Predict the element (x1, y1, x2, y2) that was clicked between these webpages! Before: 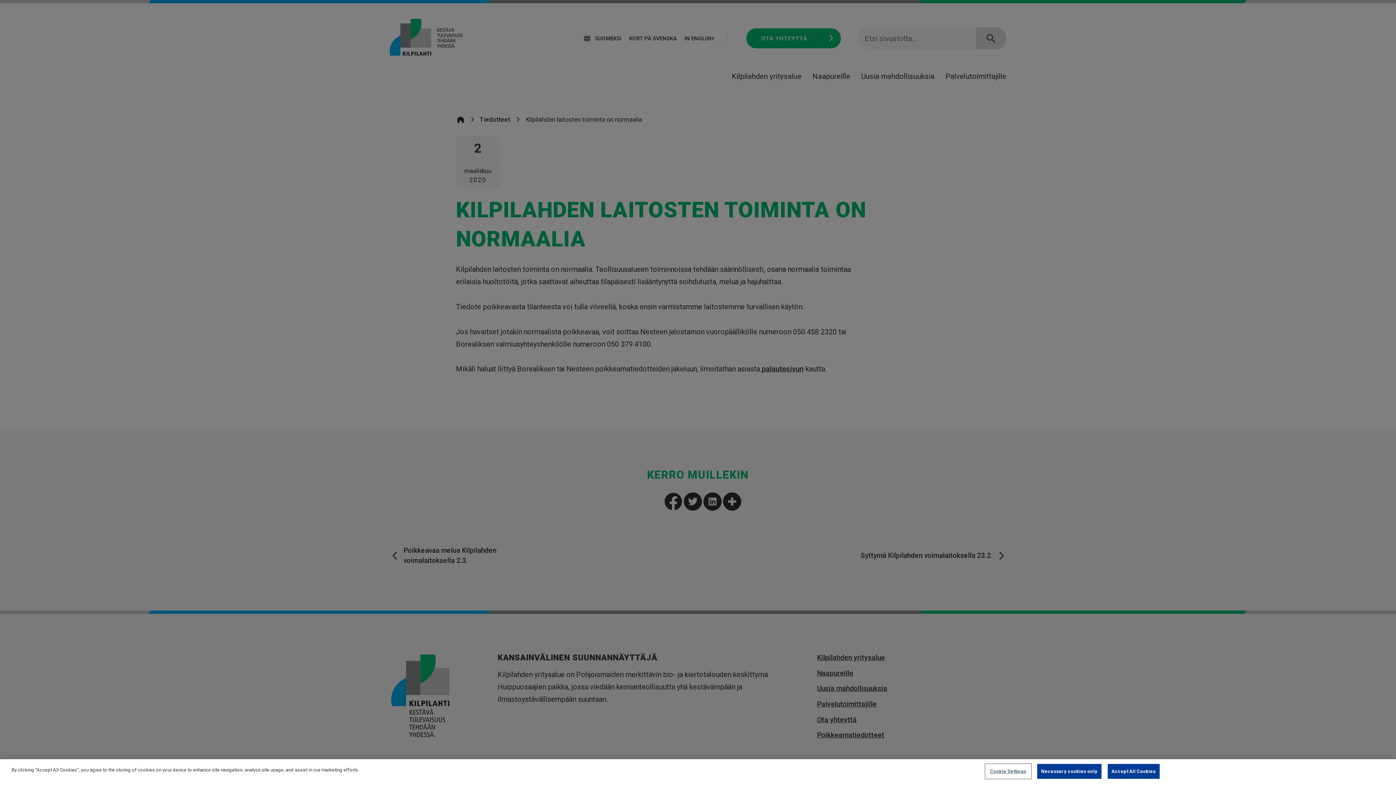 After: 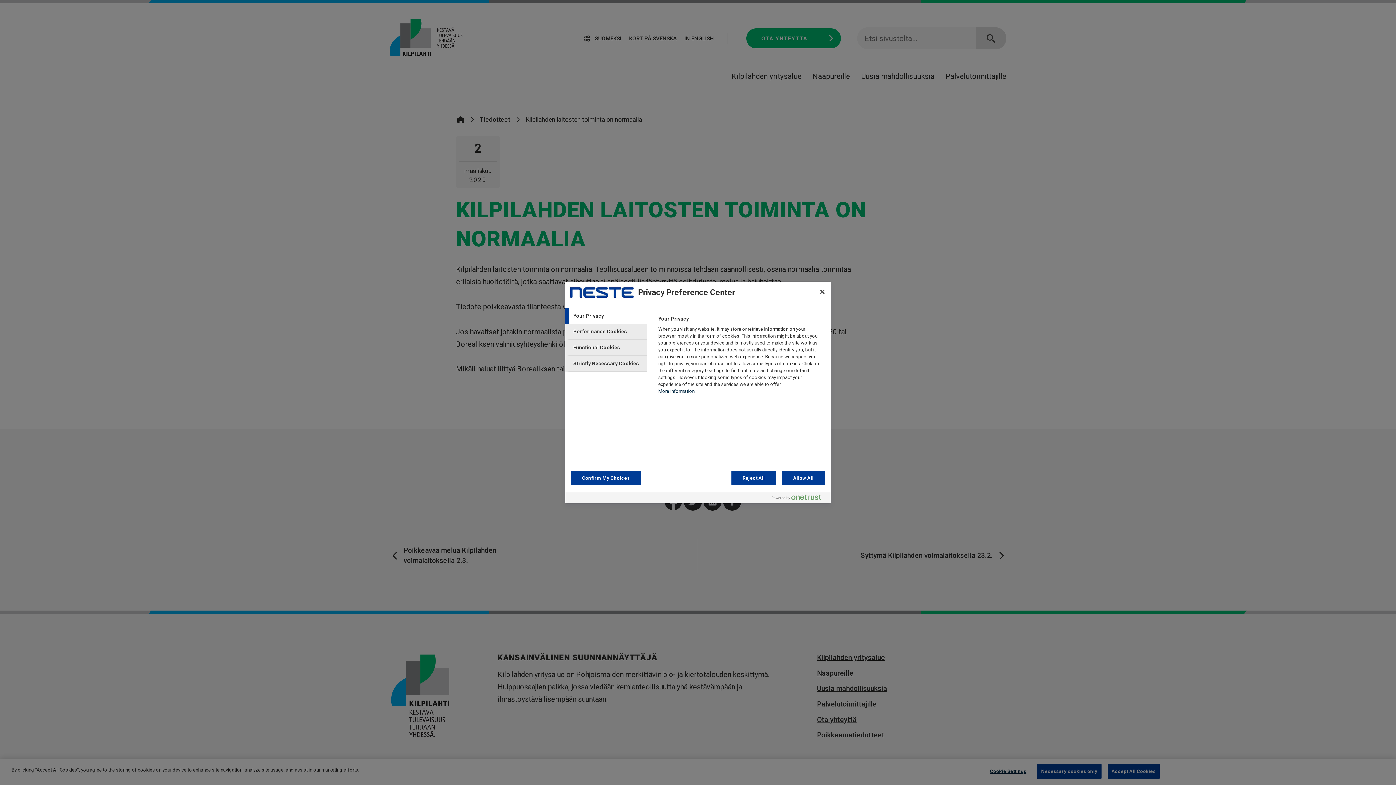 Action: bbox: (985, 764, 1031, 778) label: Cookie Settings